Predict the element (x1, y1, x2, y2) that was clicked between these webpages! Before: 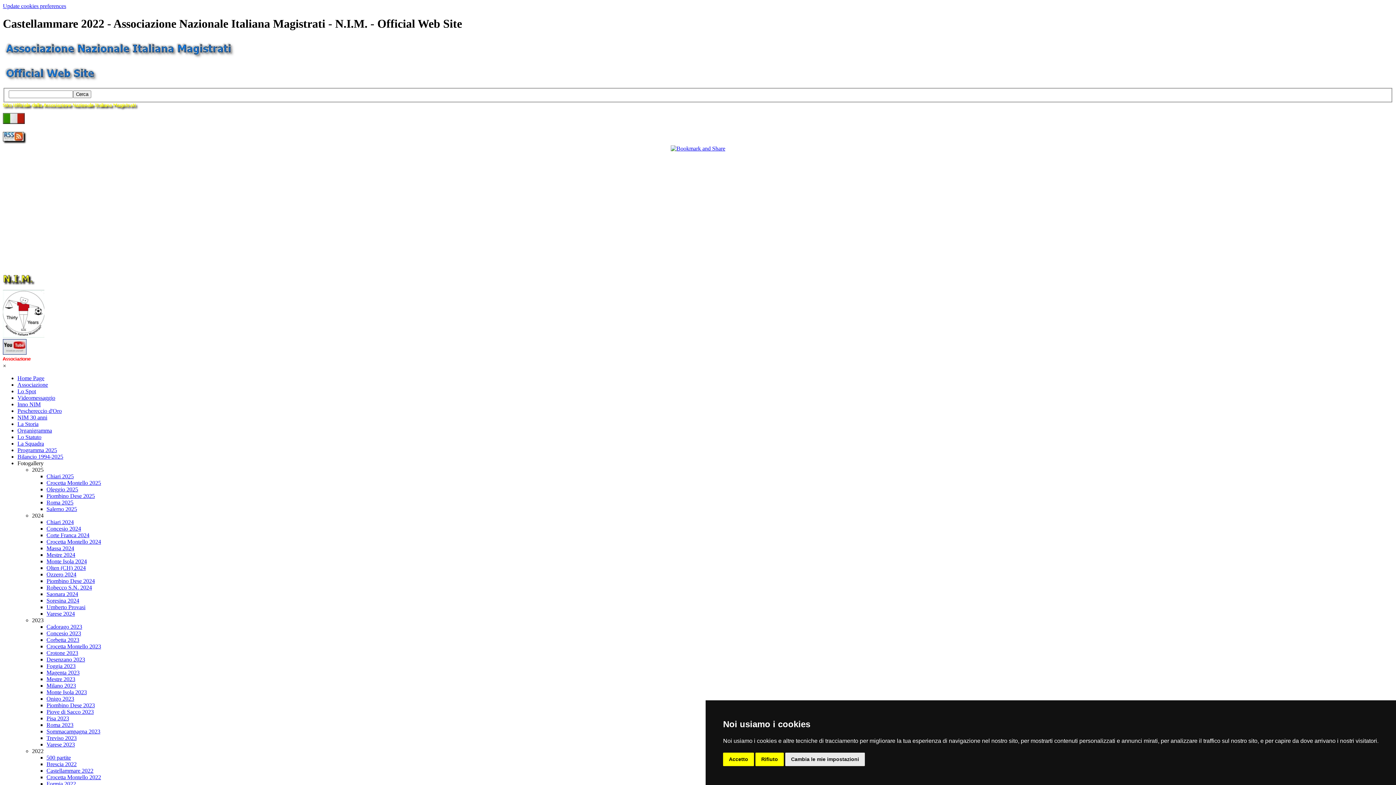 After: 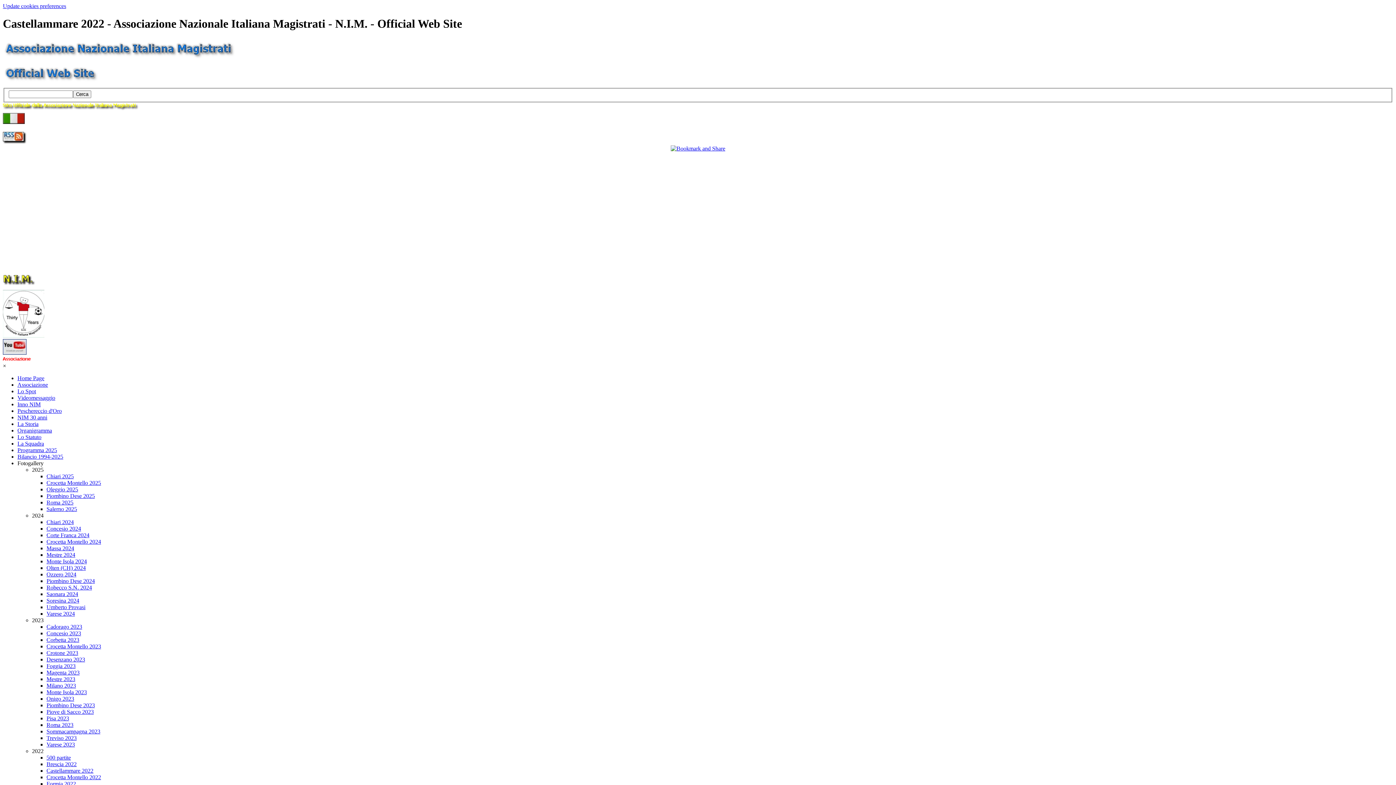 Action: bbox: (723, 753, 754, 766) label: Accetto